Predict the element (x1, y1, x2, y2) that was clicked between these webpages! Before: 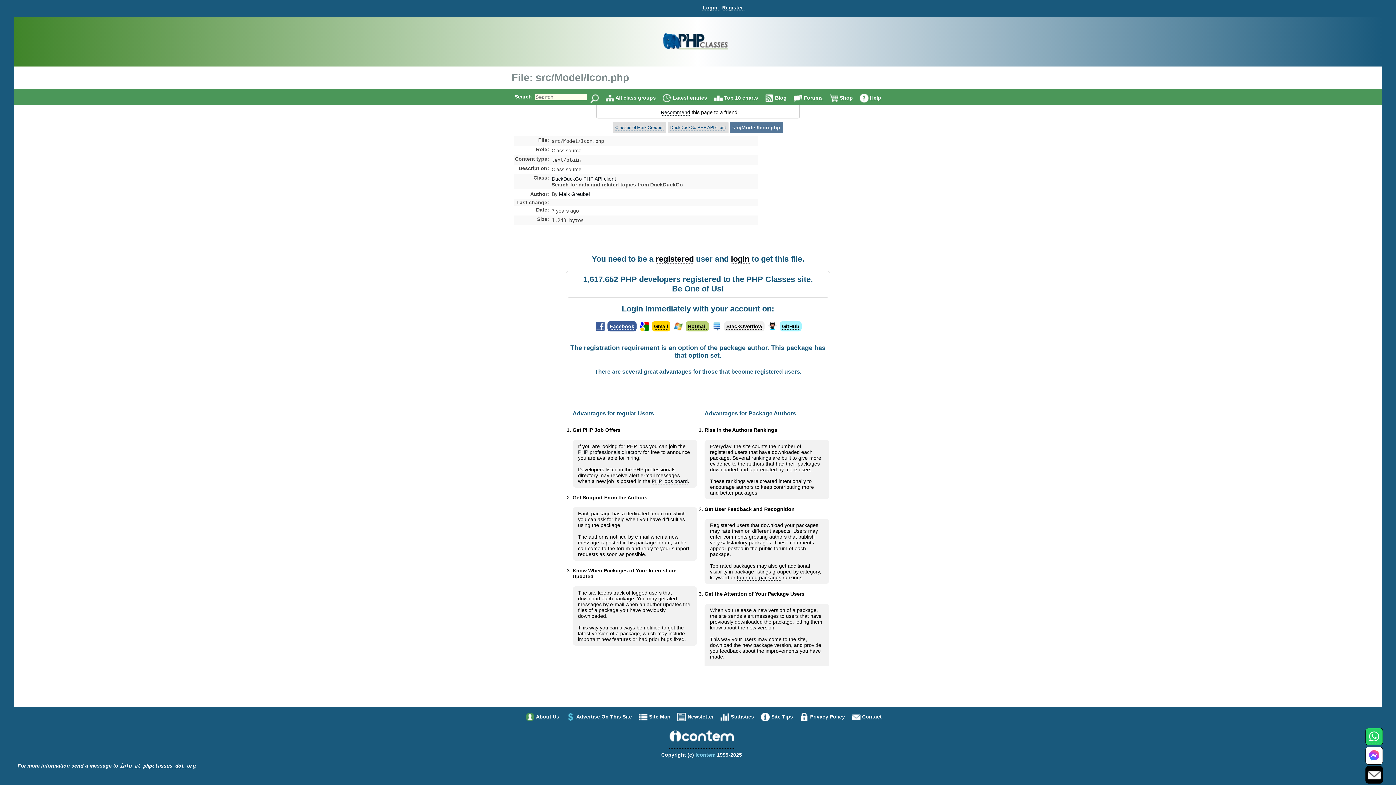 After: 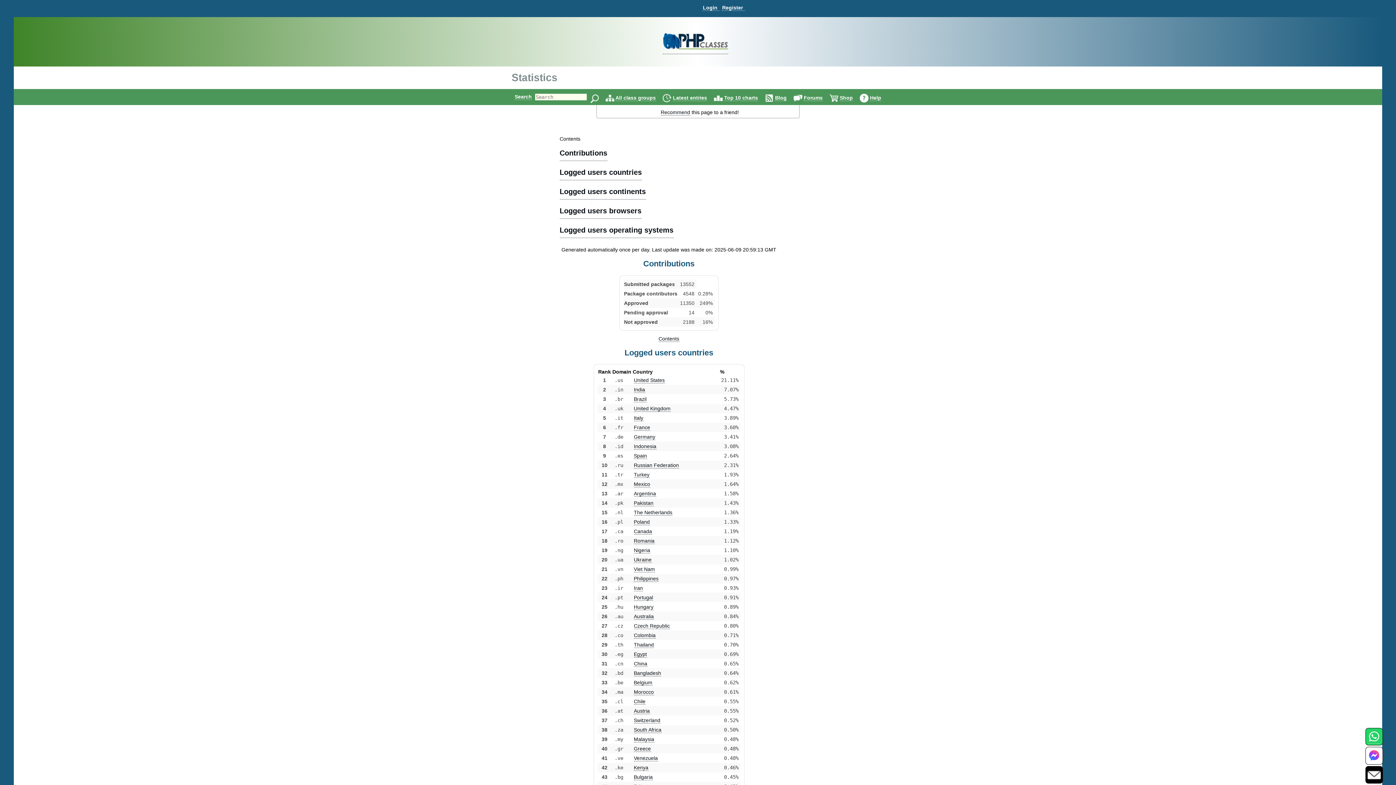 Action: label: Statistics bbox: (731, 714, 754, 720)